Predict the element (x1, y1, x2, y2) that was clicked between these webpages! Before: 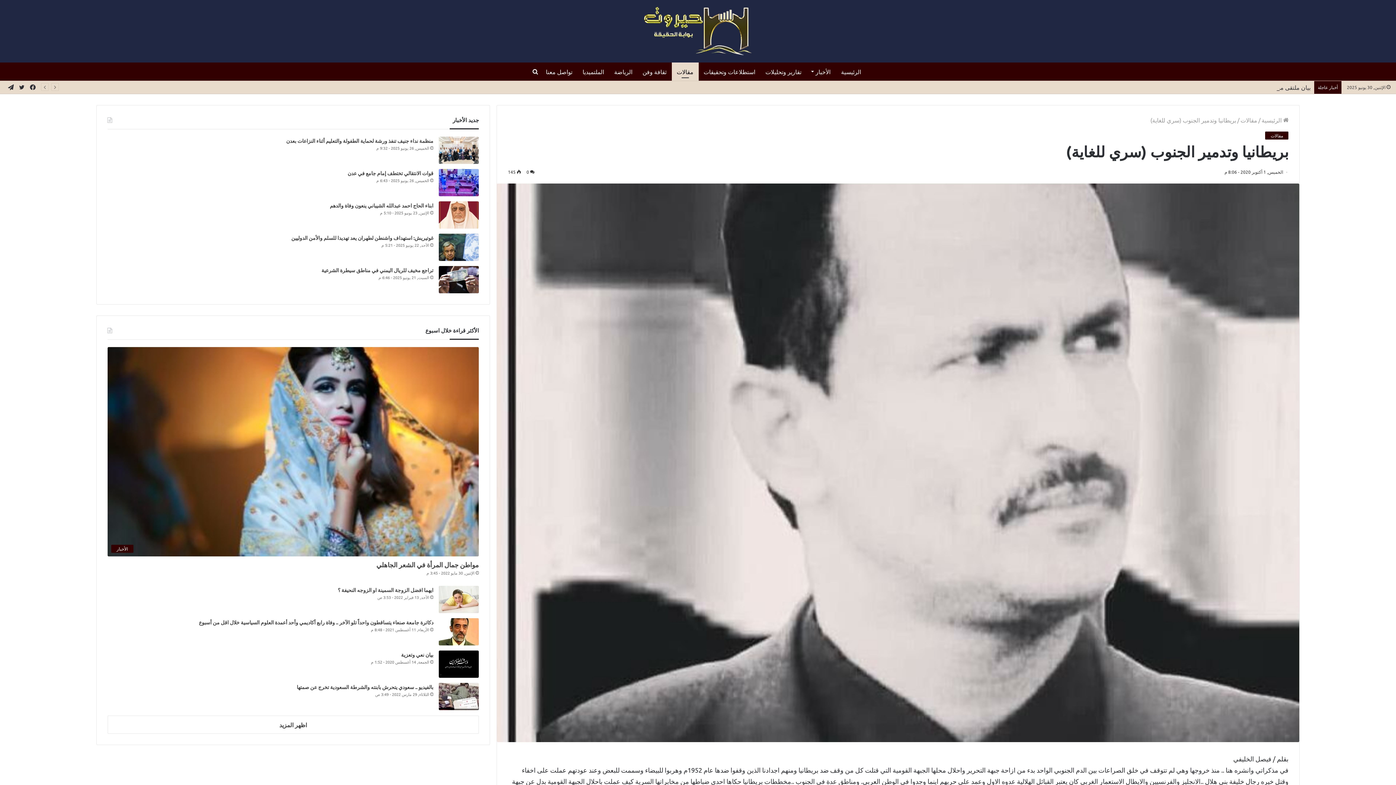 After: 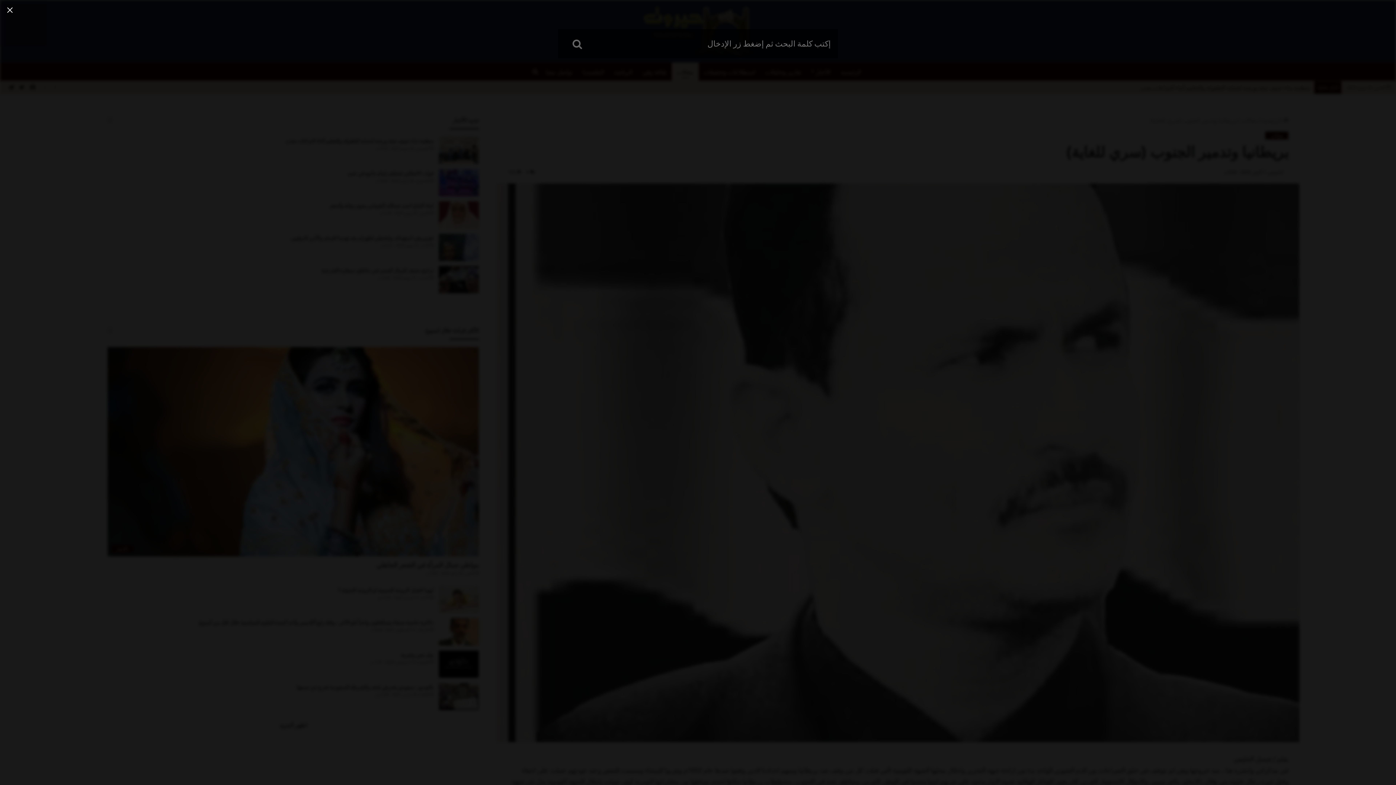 Action: bbox: (530, 62, 540, 80) label: بحث عن